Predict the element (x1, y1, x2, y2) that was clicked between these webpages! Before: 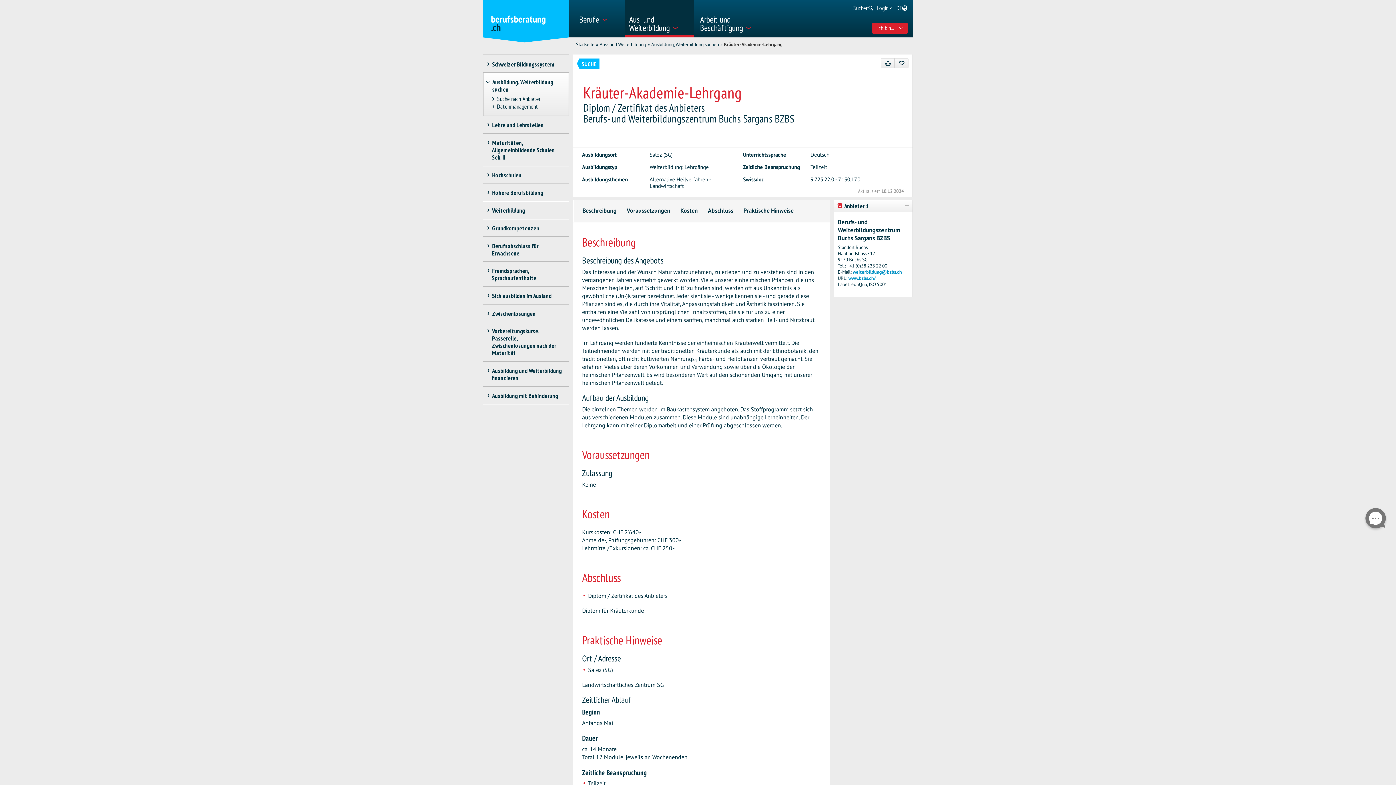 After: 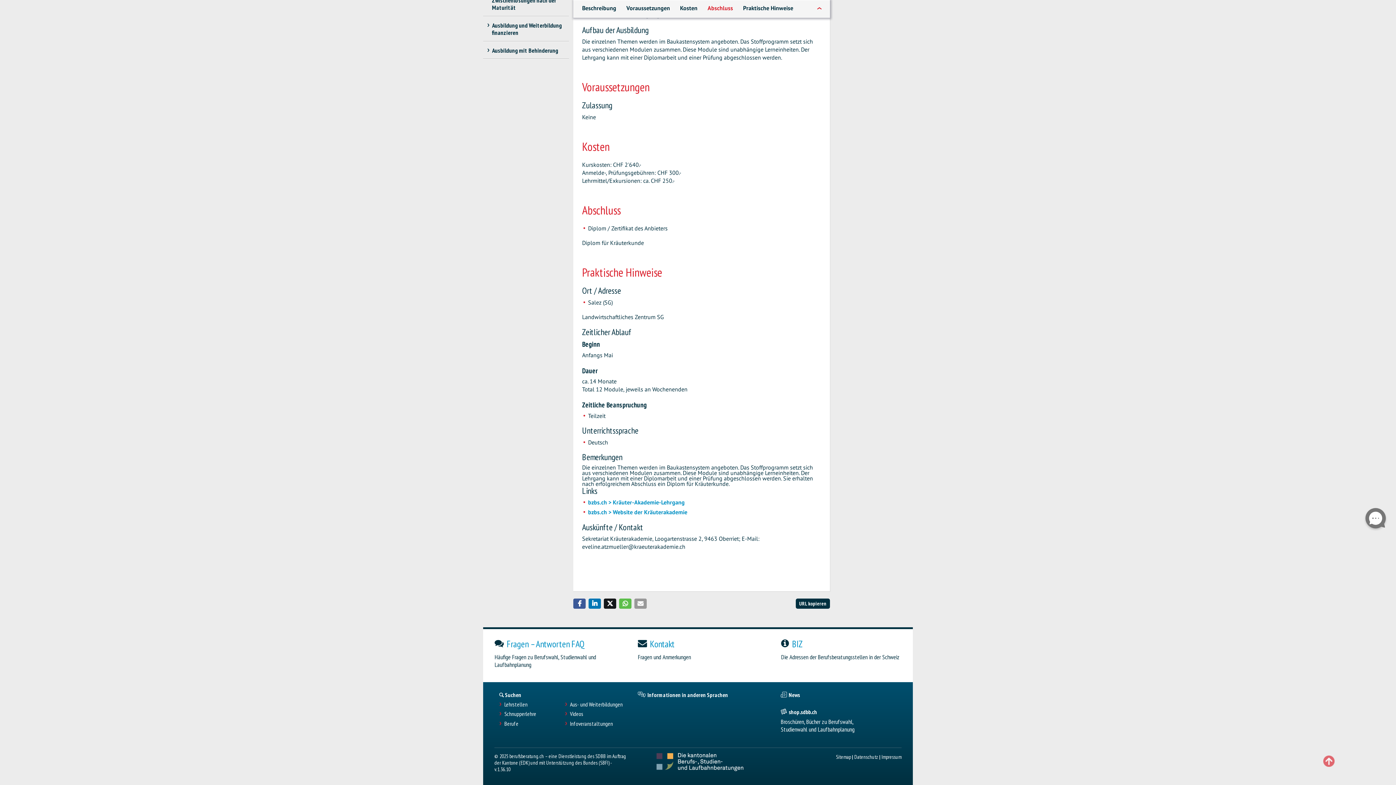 Action: label: Voraussetzungen bbox: (626, 206, 670, 215)